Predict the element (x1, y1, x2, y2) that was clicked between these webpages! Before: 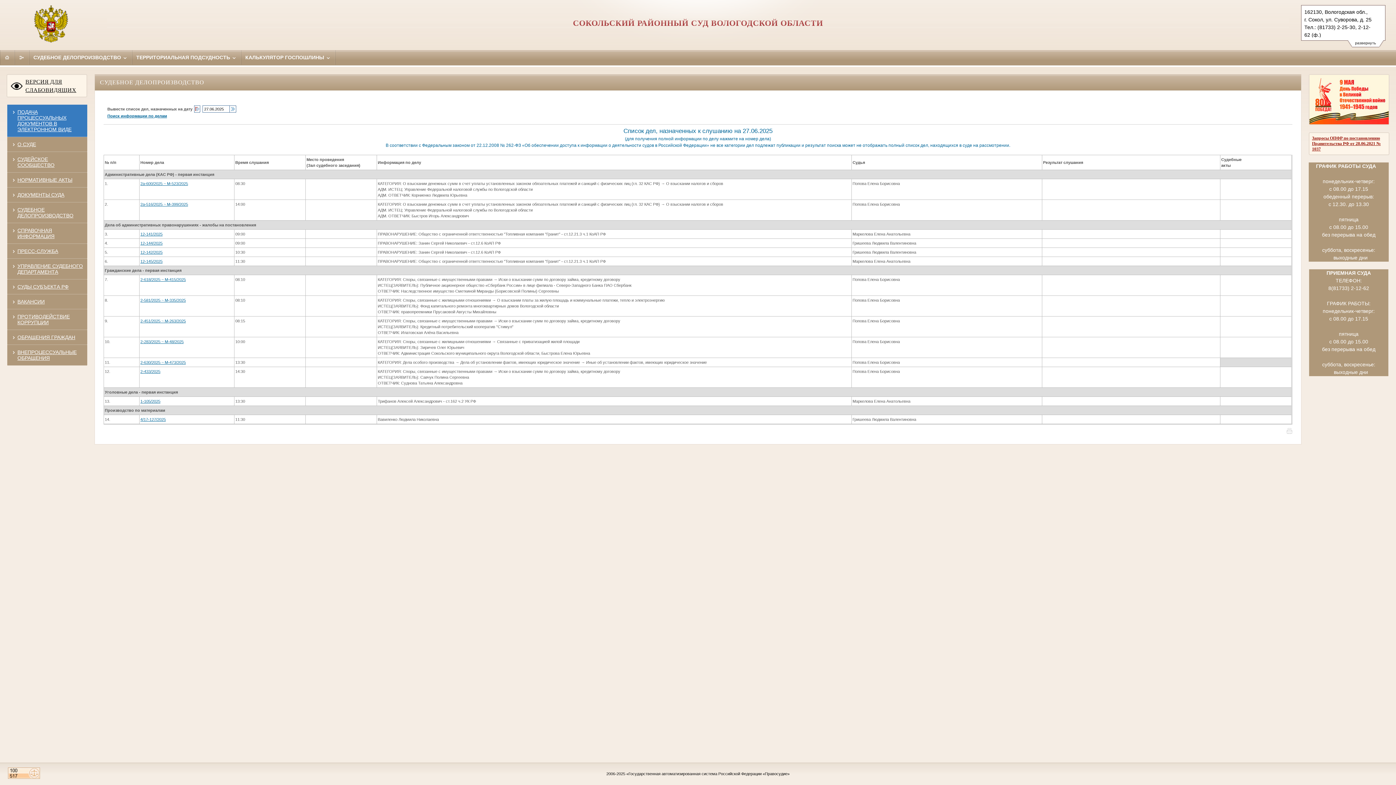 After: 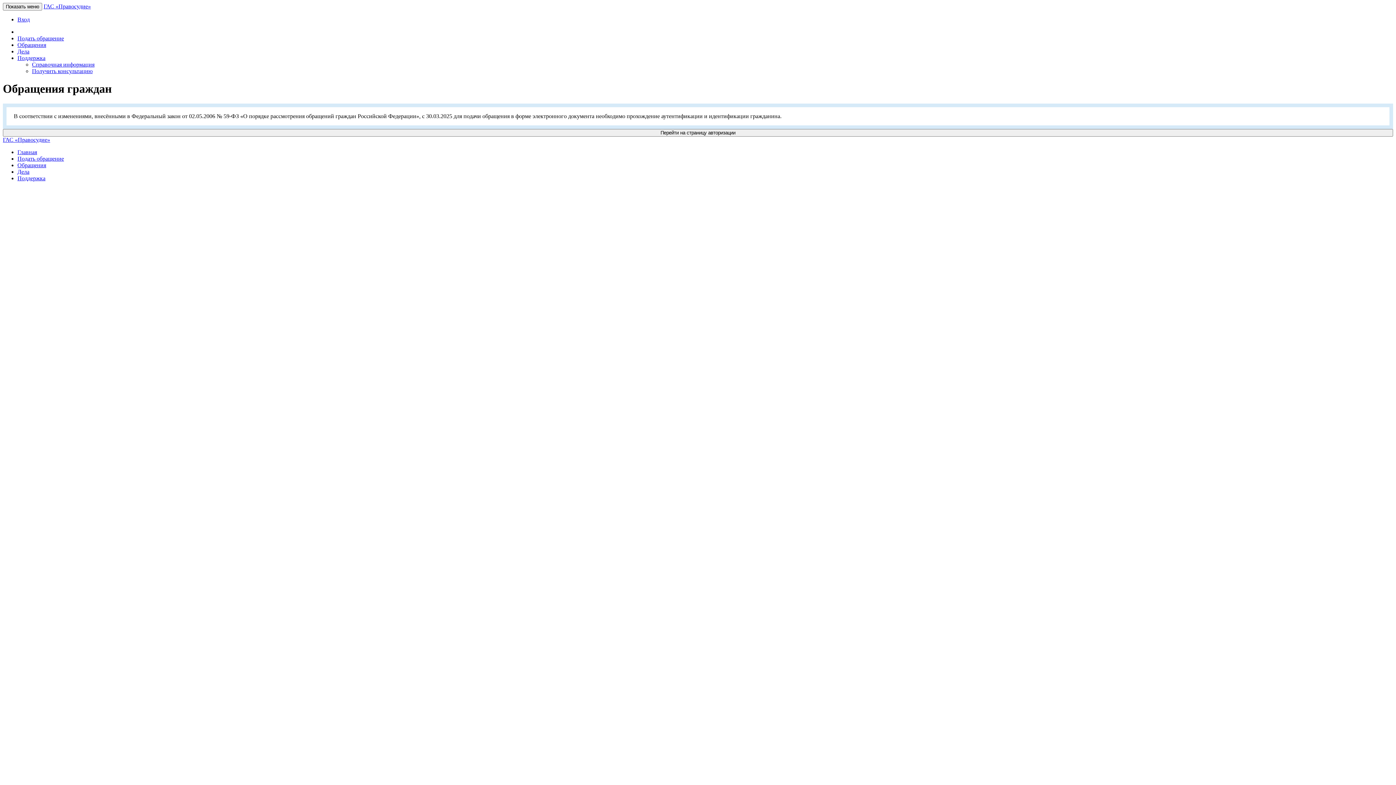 Action: label: Запросы ОПФР по постановлению Правительства РФ от 28.06.2021 № 1037 bbox: (1312, 135, 1381, 151)